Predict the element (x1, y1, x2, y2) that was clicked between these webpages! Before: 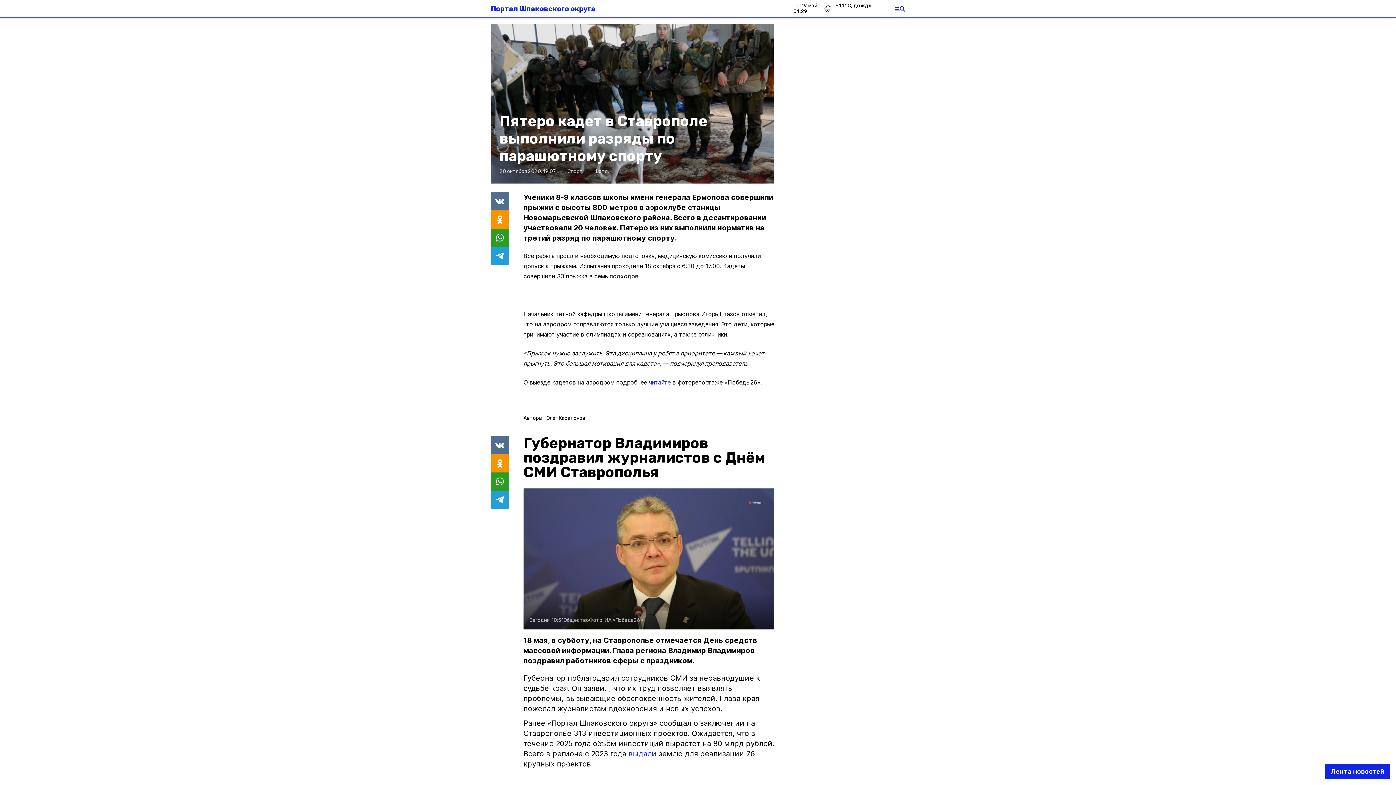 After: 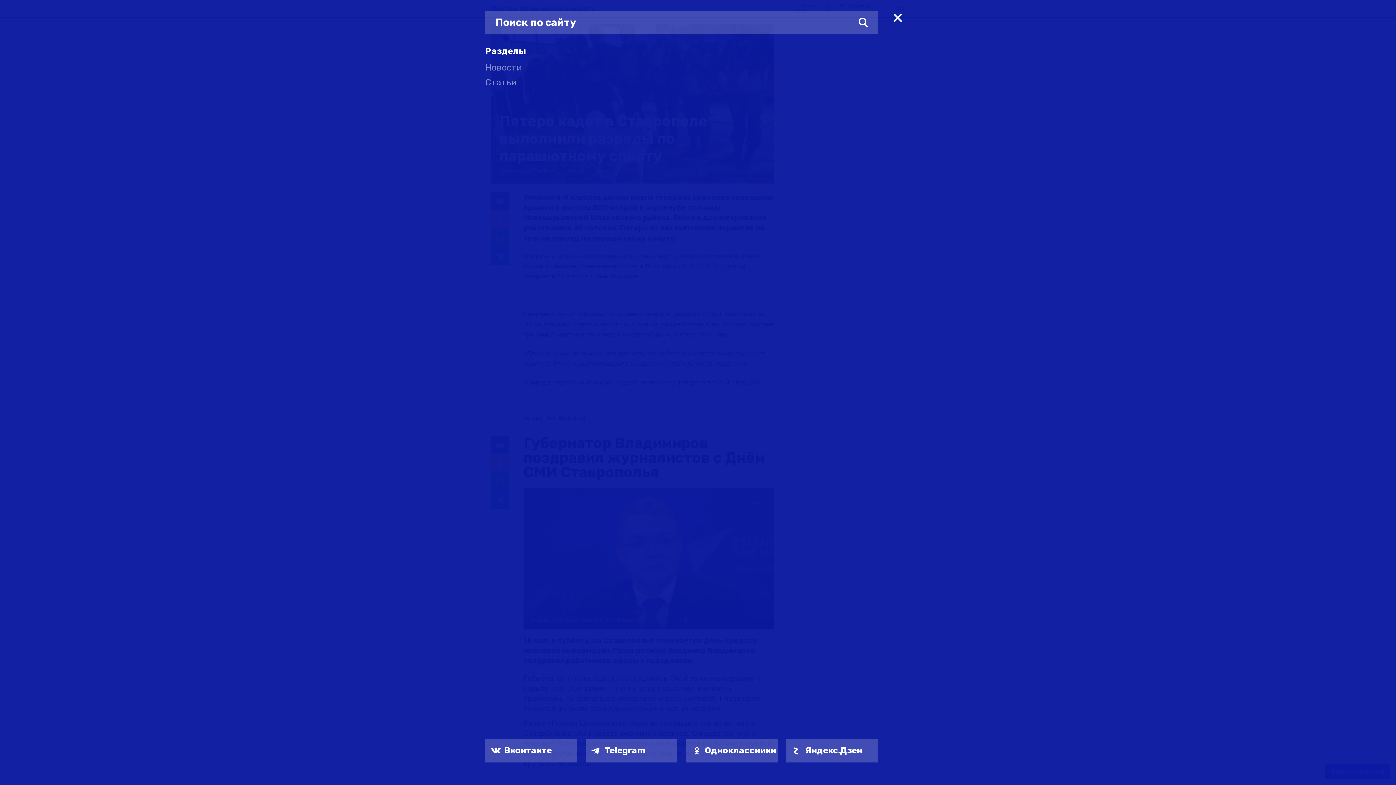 Action: bbox: (894, 6, 905, 11)